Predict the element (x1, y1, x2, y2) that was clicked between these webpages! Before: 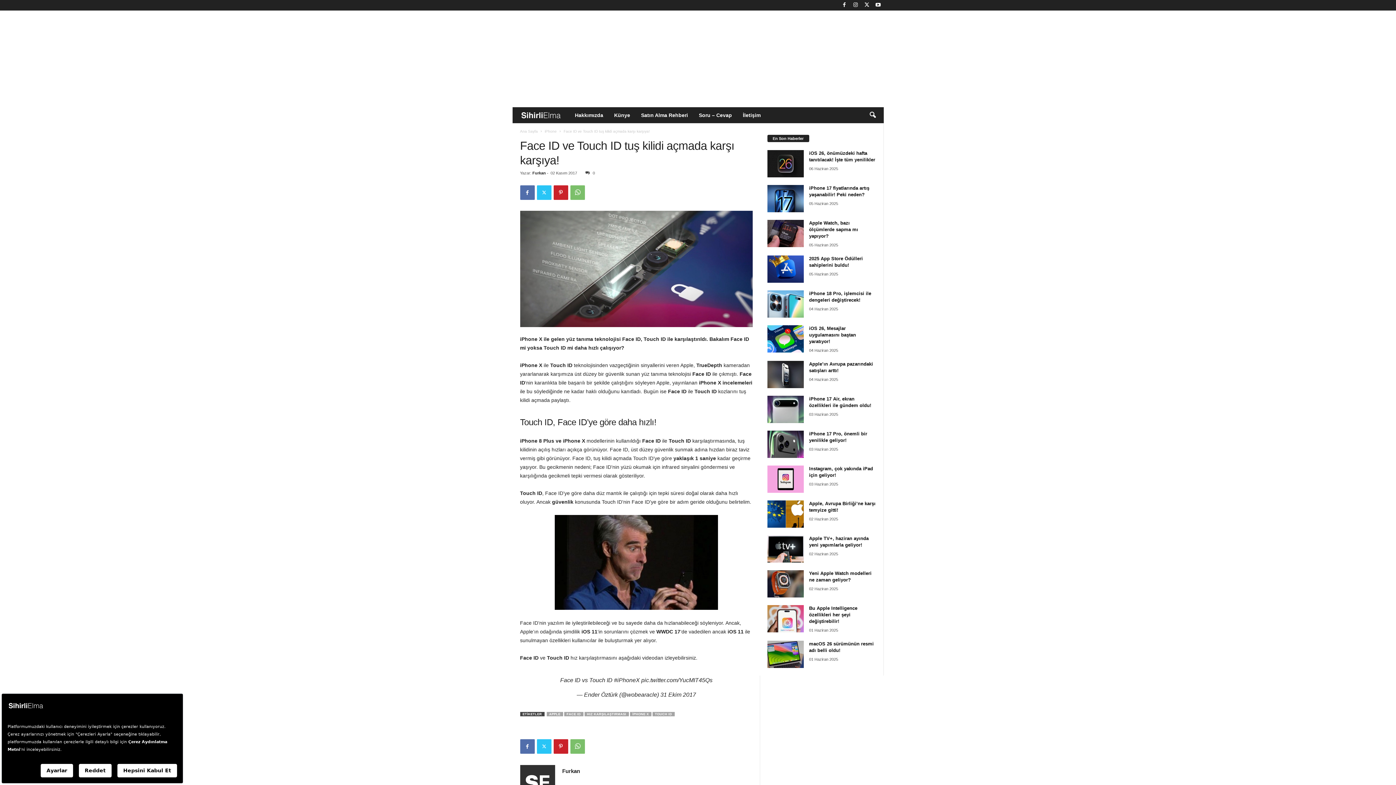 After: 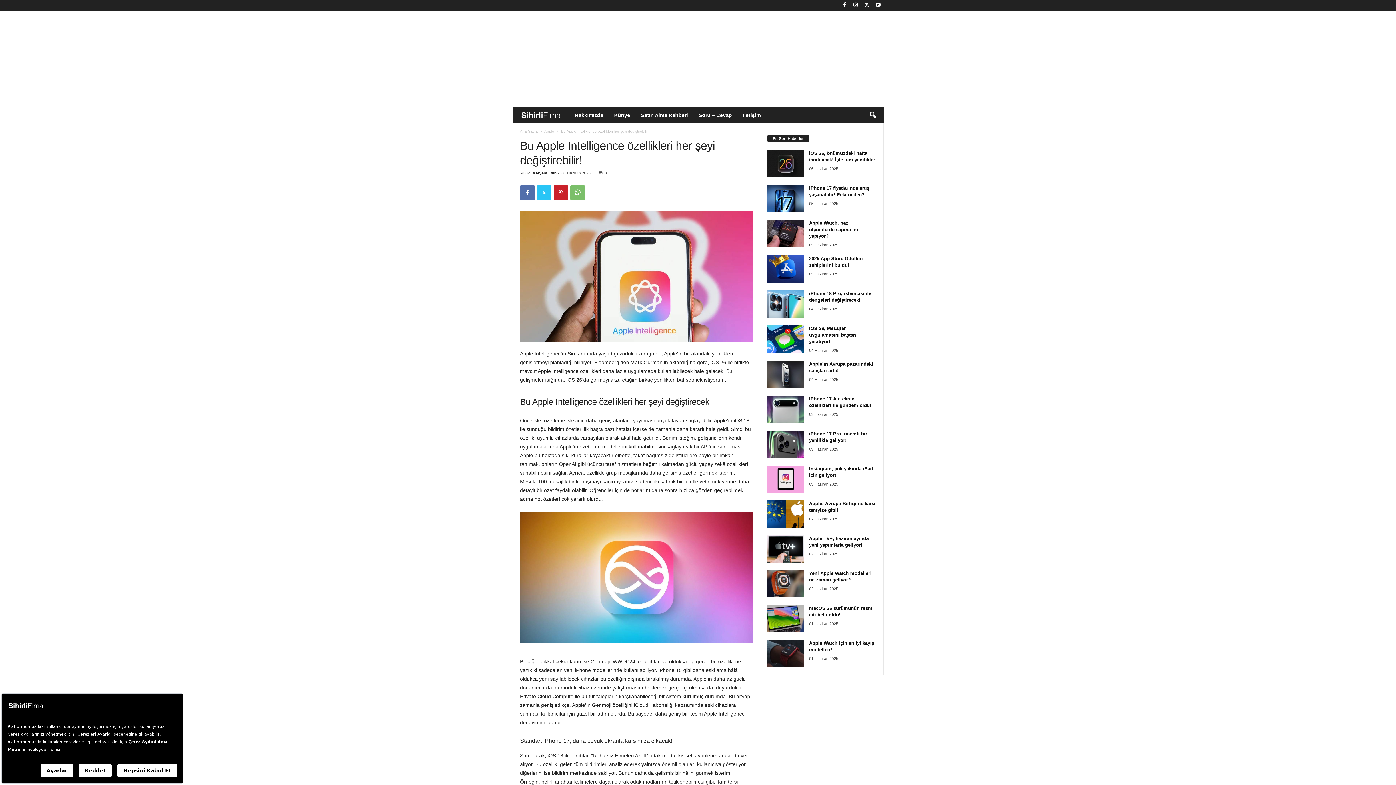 Action: label: Bu Apple Intelligence özellikleri her şeyi değiştirebilir! bbox: (809, 605, 857, 624)